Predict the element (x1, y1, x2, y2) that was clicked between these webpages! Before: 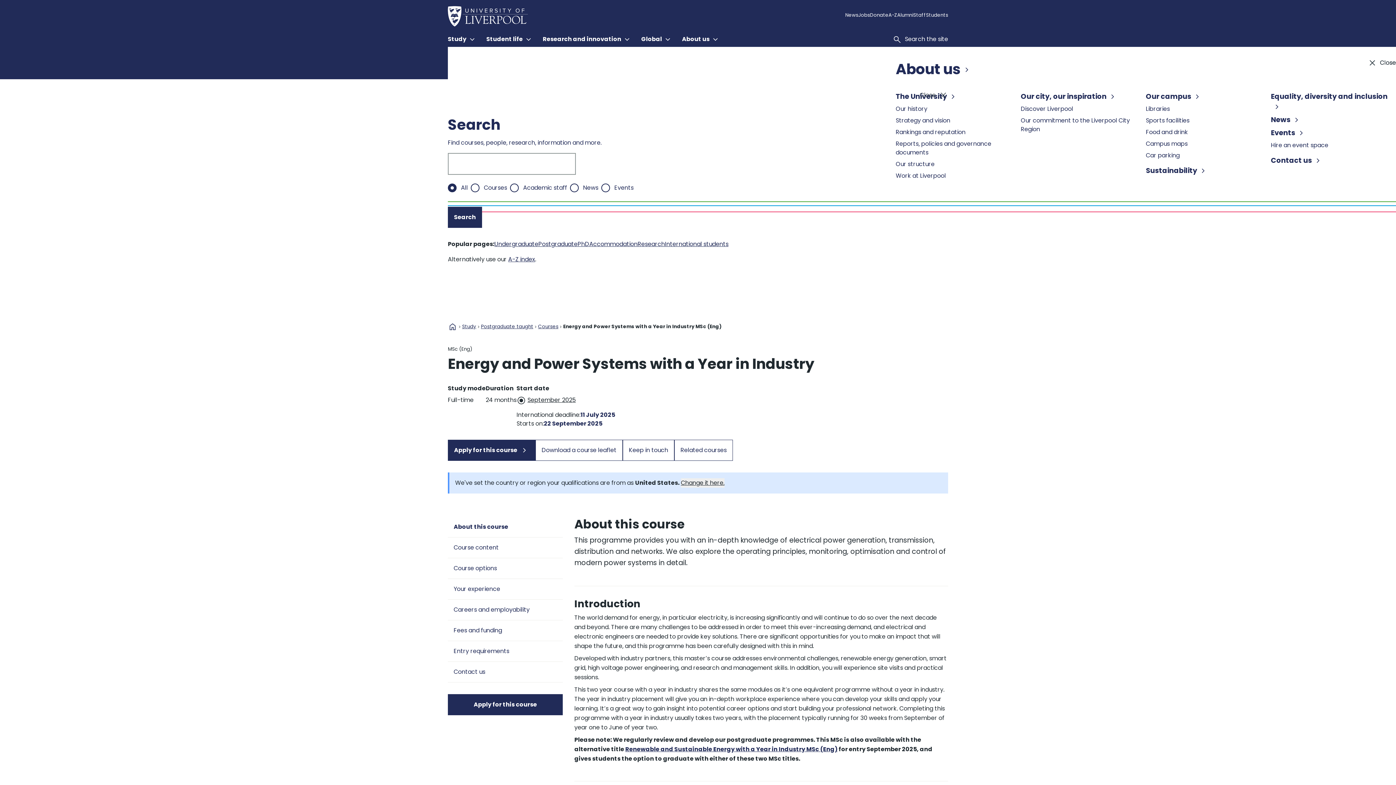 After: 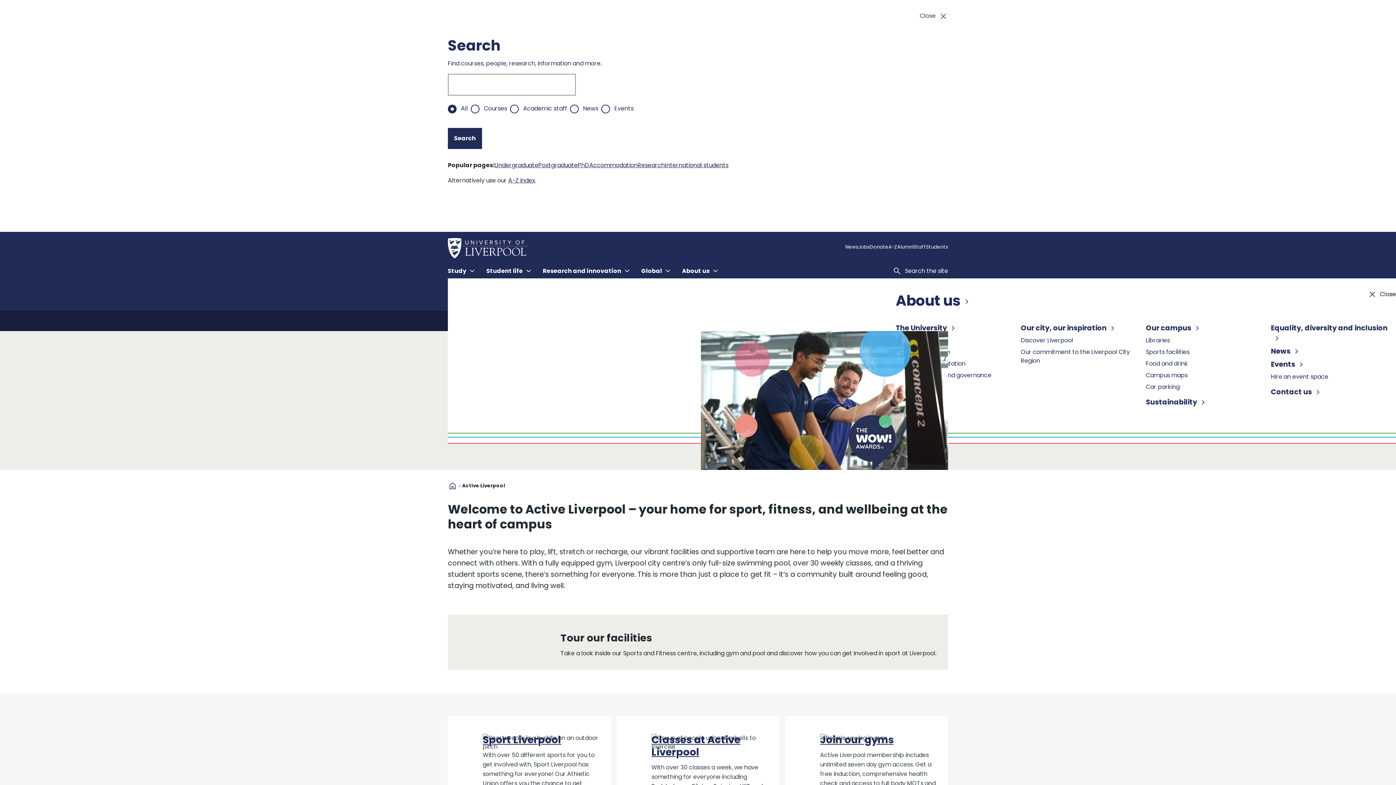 Action: label: Sports facilities bbox: (1146, 132, 1185, 138)